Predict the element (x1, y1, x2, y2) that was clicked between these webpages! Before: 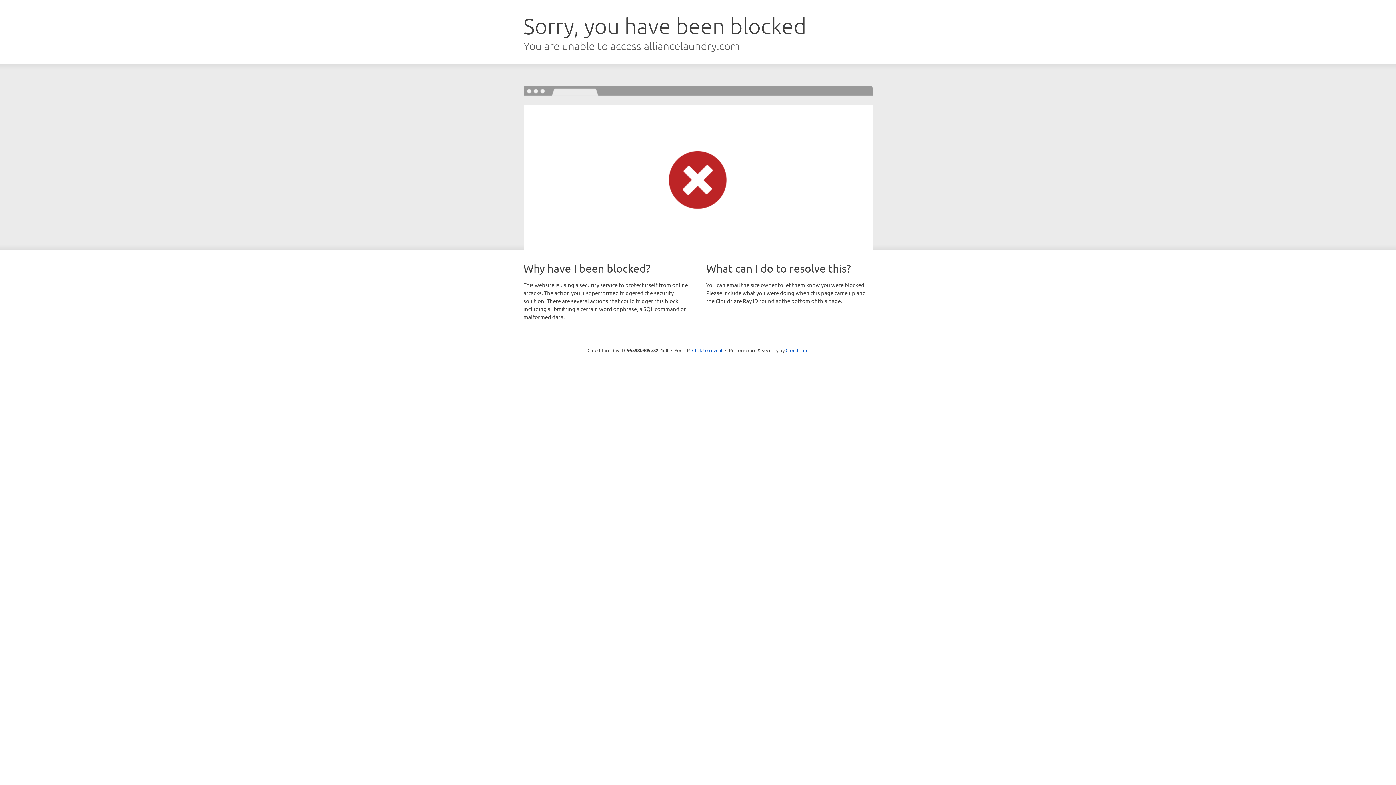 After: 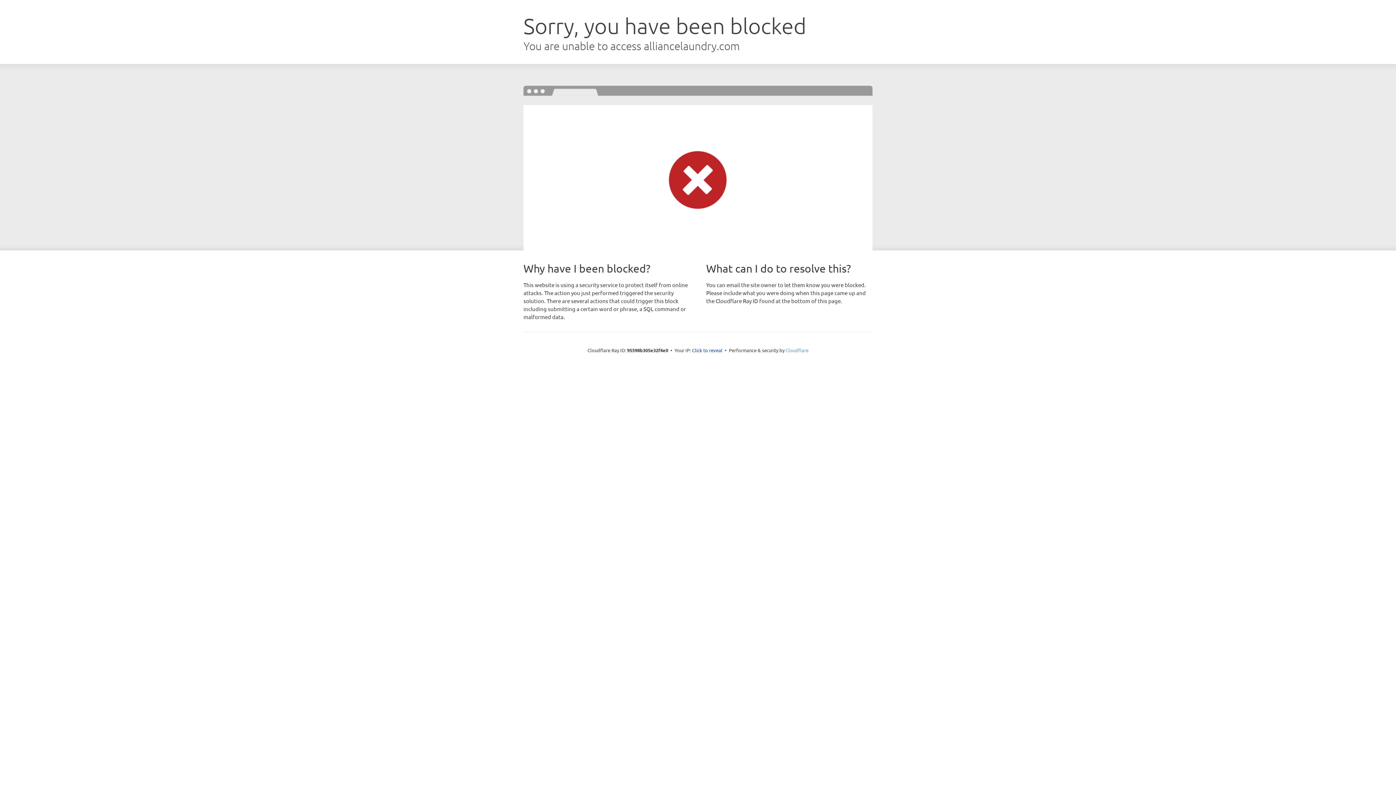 Action: label: Cloudflare bbox: (785, 347, 808, 353)